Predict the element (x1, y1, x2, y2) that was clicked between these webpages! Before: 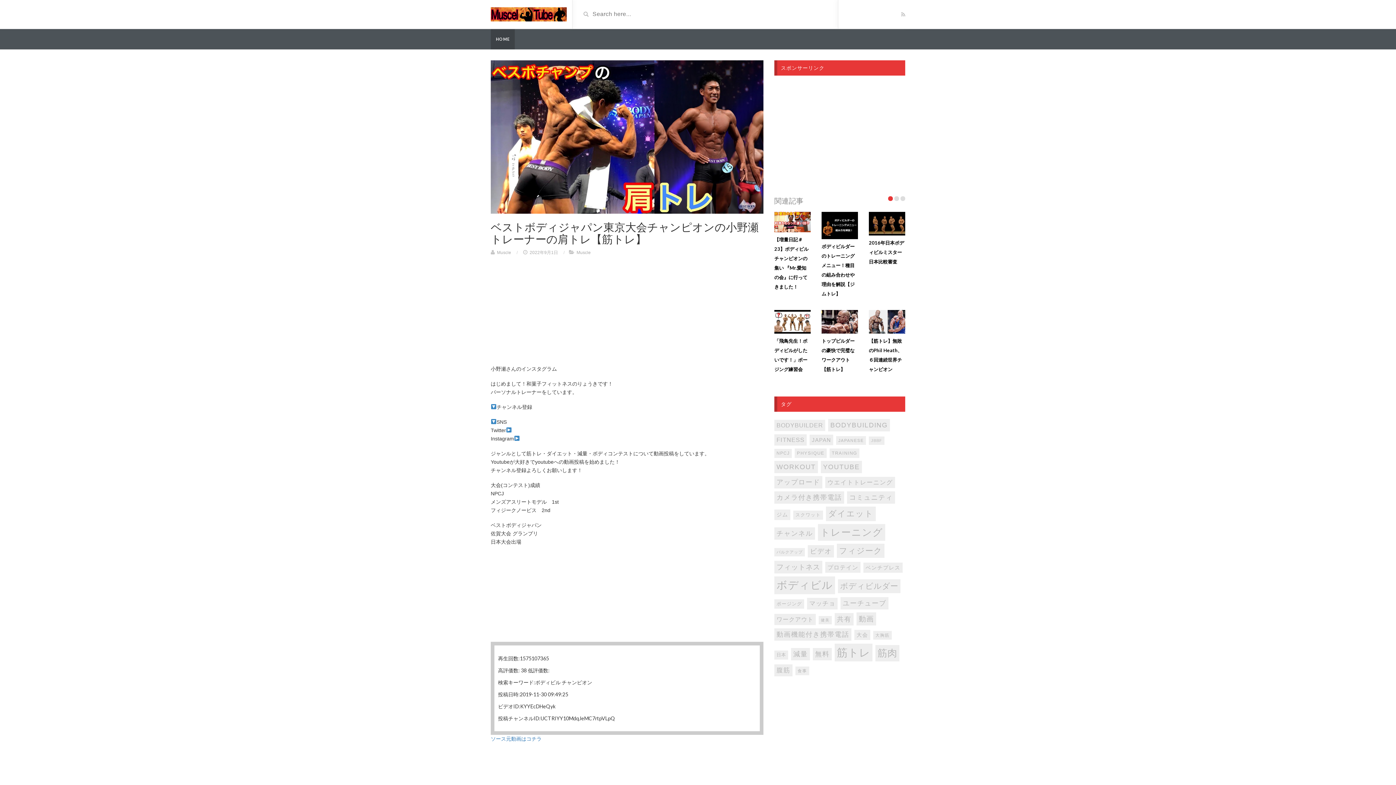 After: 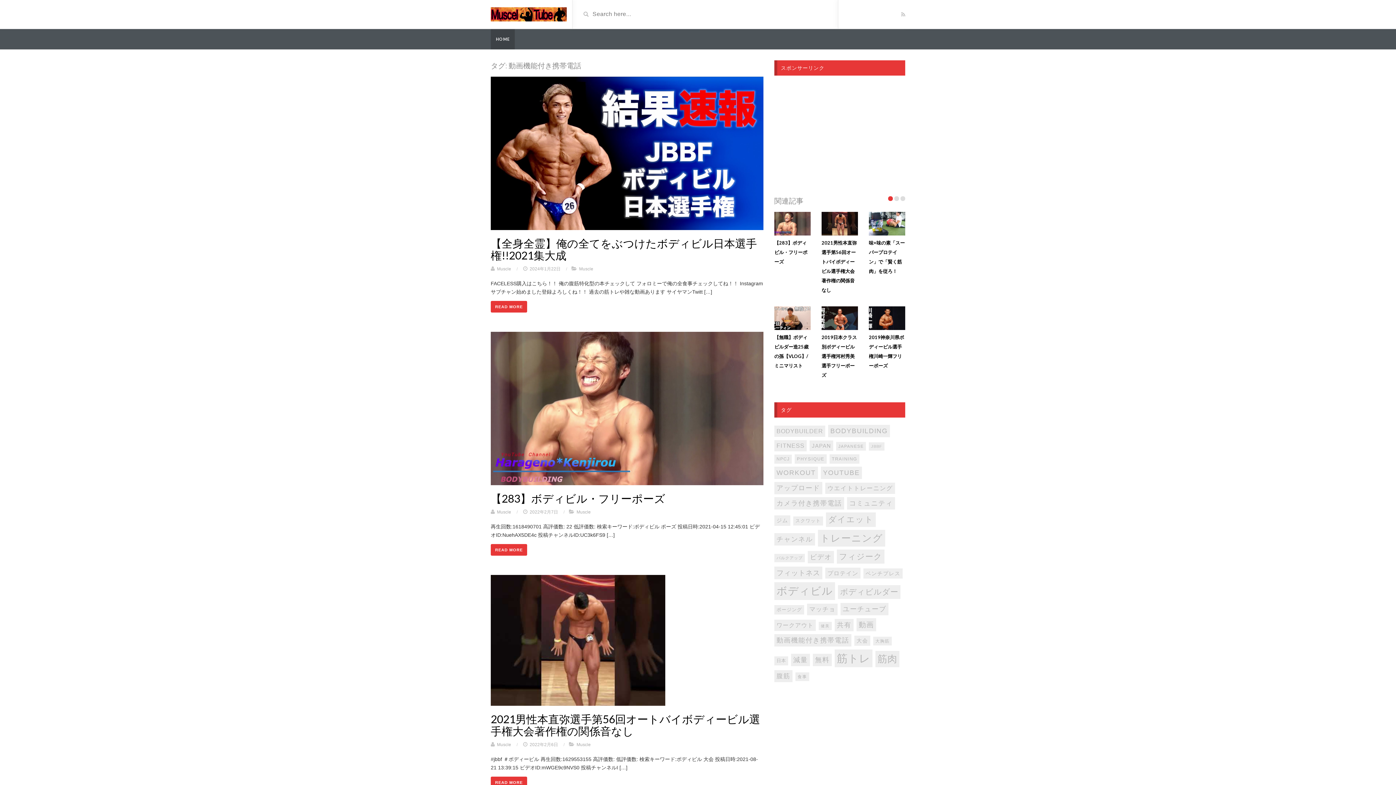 Action: label: 動画機能付き携帯電話 (202個の項目) bbox: (774, 628, 851, 641)